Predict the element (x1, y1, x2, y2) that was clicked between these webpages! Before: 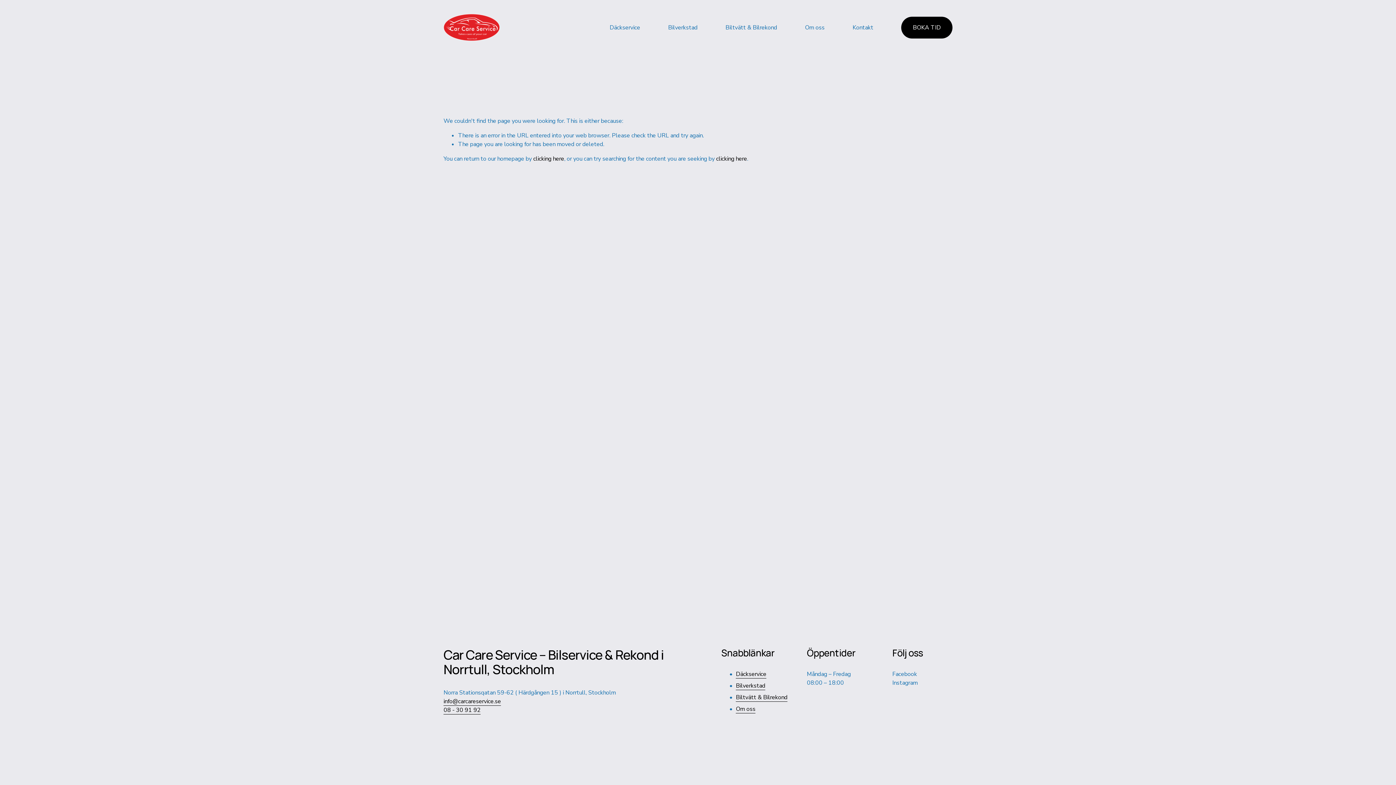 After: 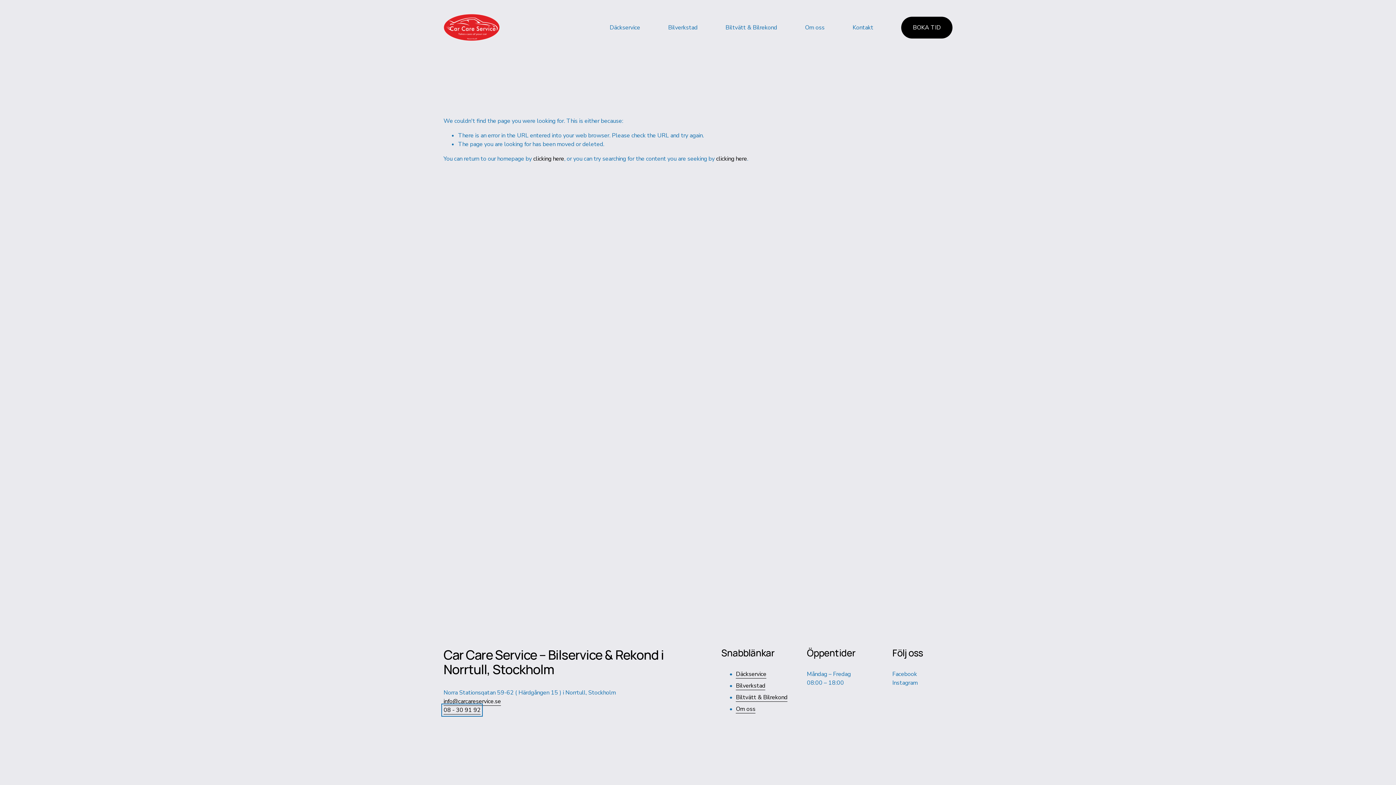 Action: label: 08 - 30 91 92 bbox: (443, 706, 480, 715)